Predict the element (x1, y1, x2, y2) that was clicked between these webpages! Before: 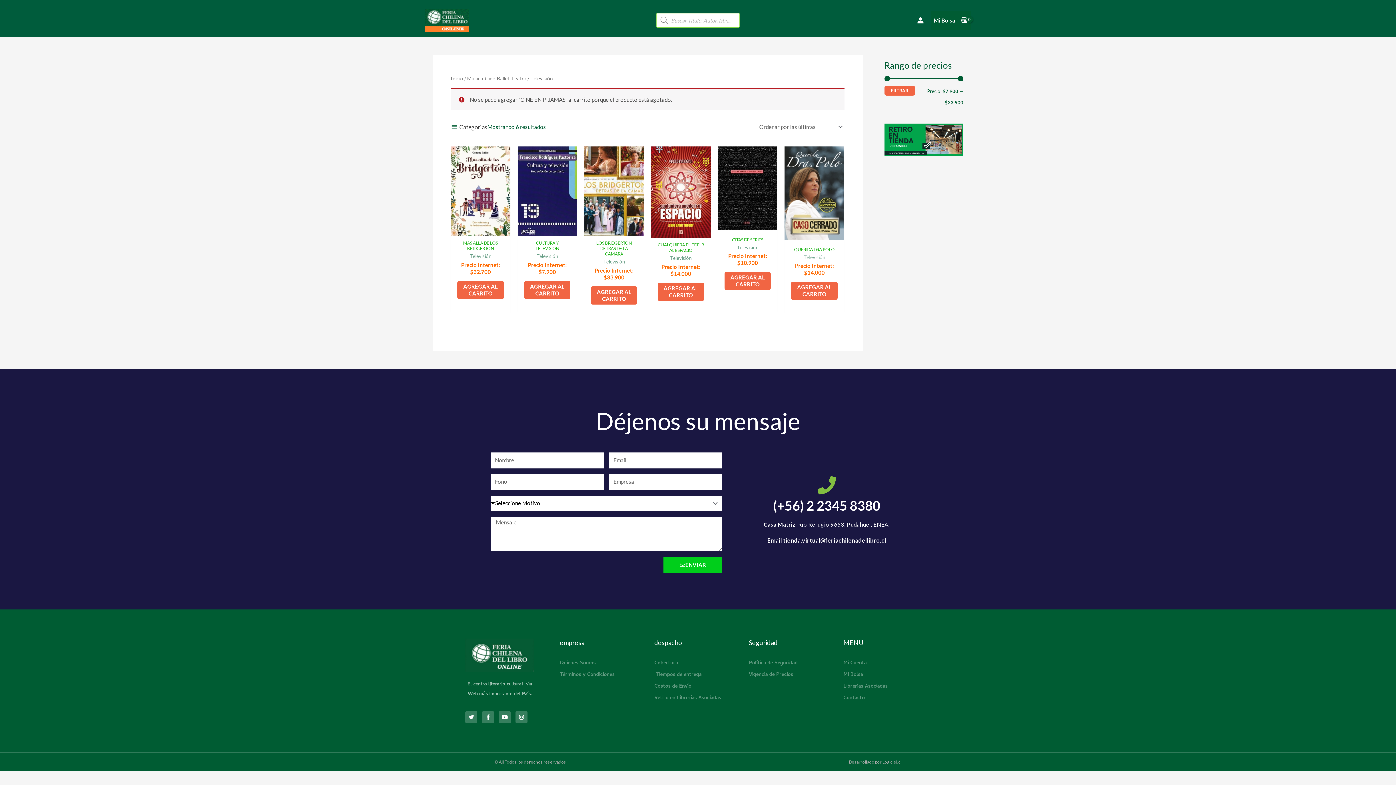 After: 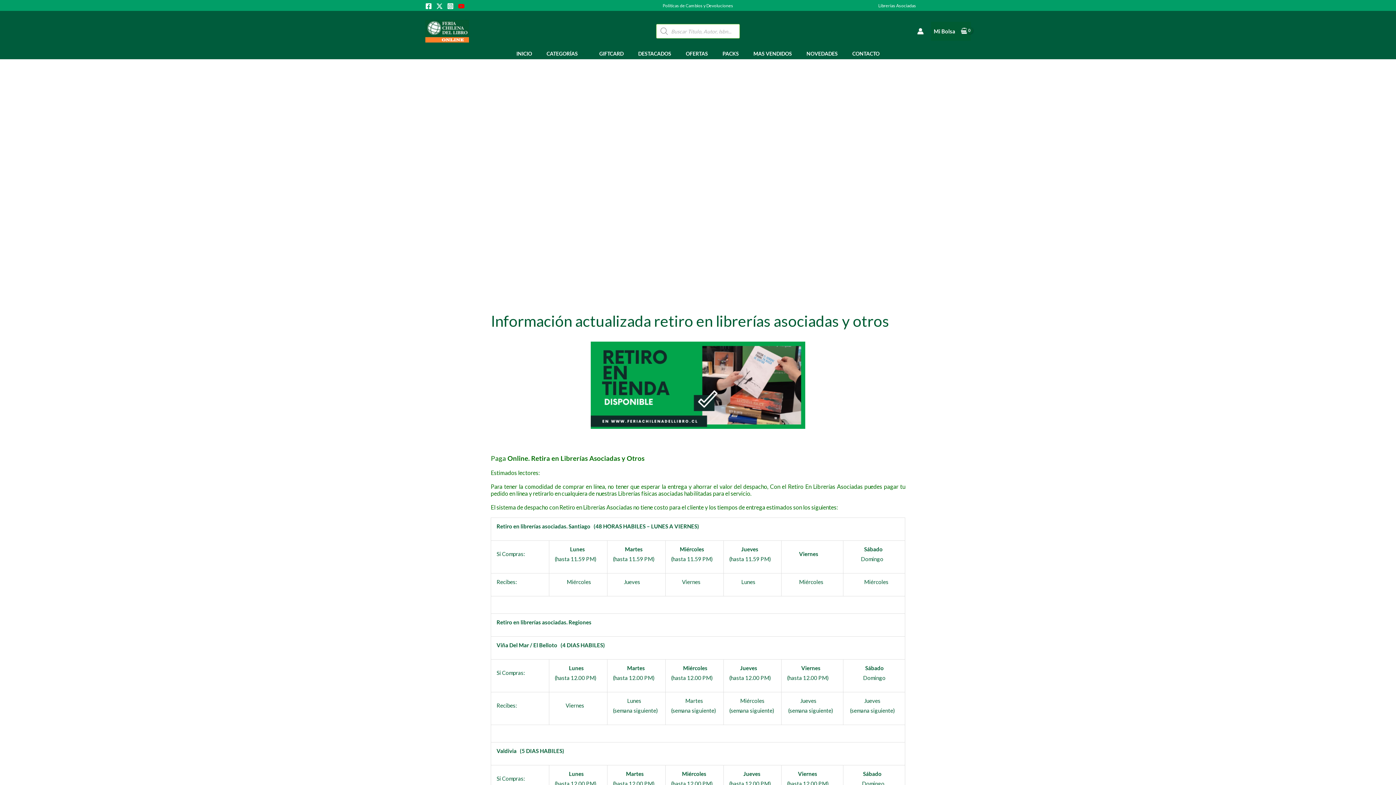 Action: bbox: (654, 693, 741, 703) label: Retiro en Librerías Asociadas